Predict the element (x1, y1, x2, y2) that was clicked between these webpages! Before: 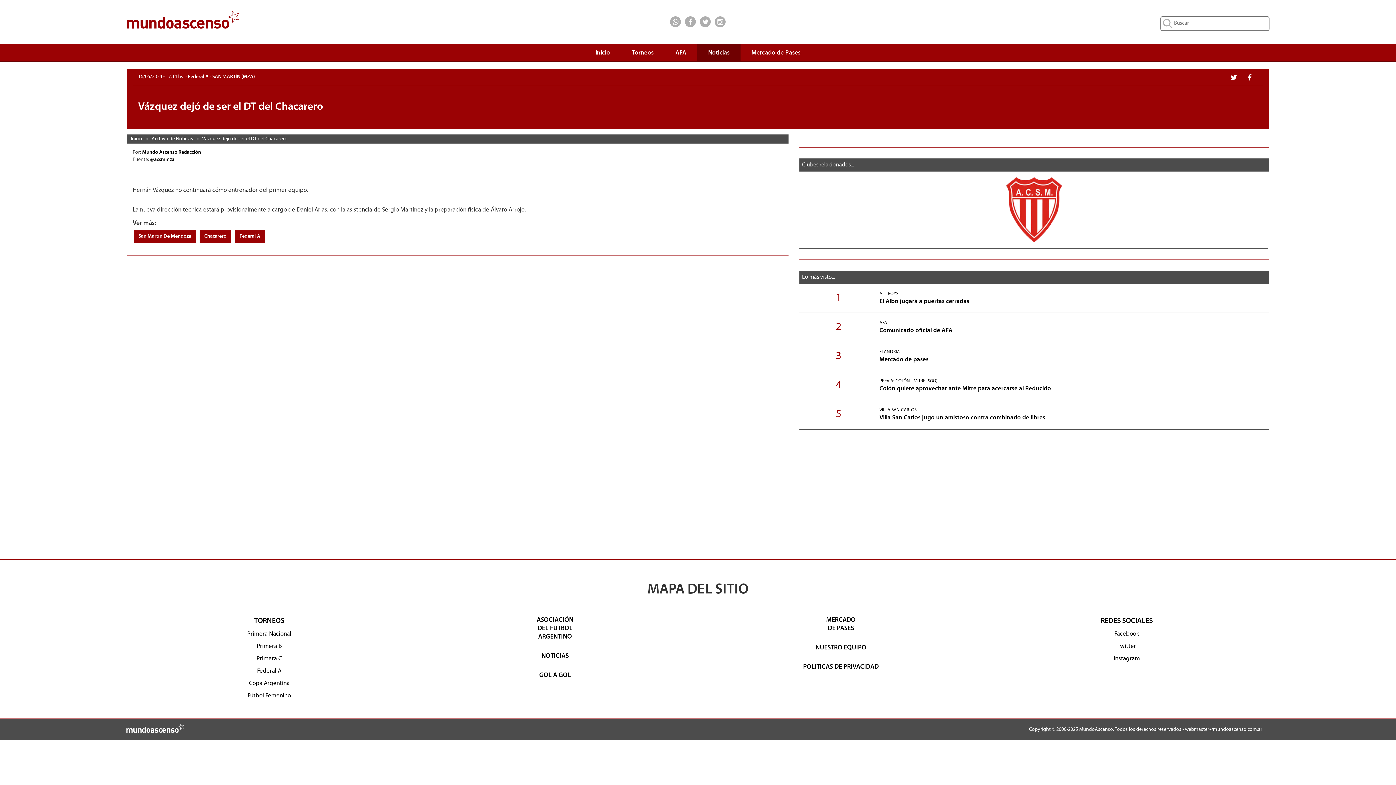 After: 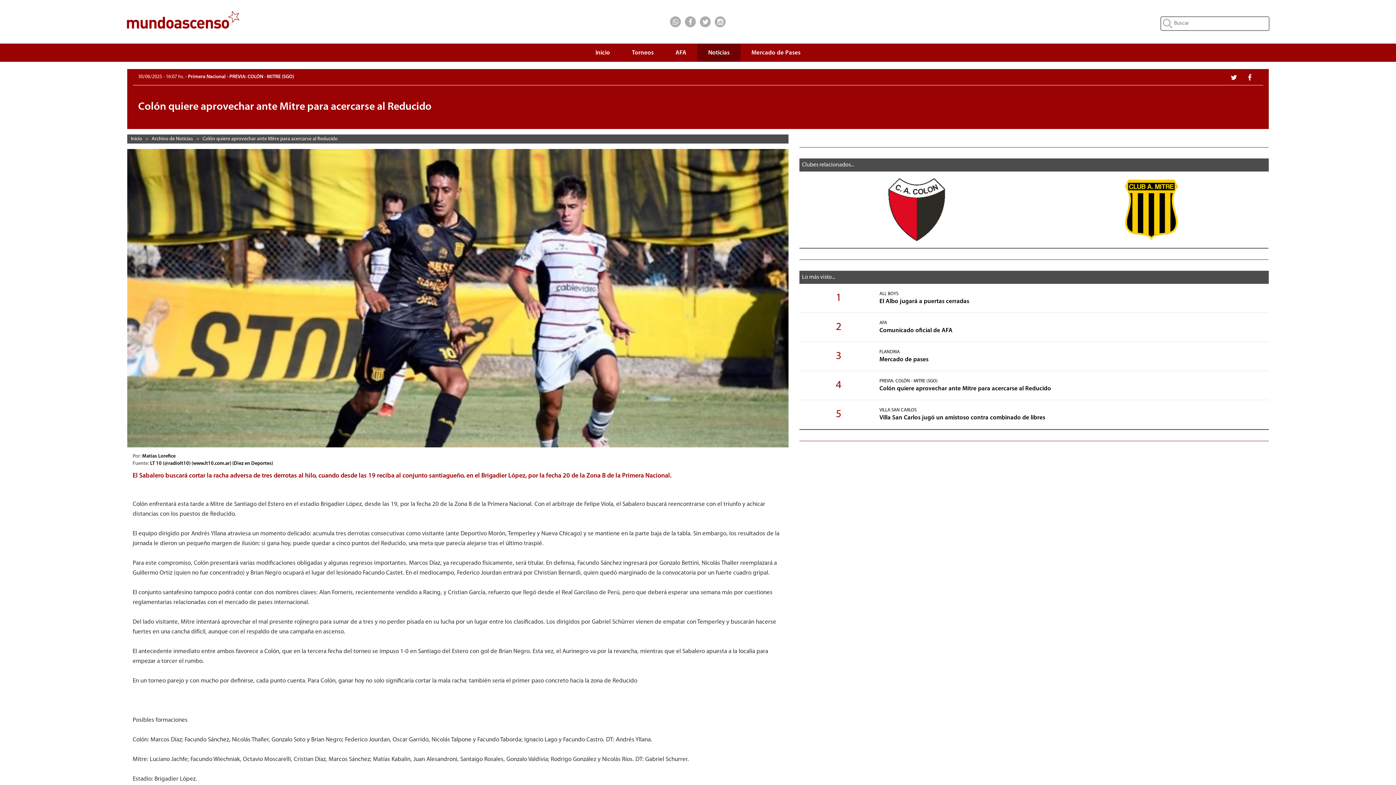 Action: bbox: (799, 371, 1269, 400)